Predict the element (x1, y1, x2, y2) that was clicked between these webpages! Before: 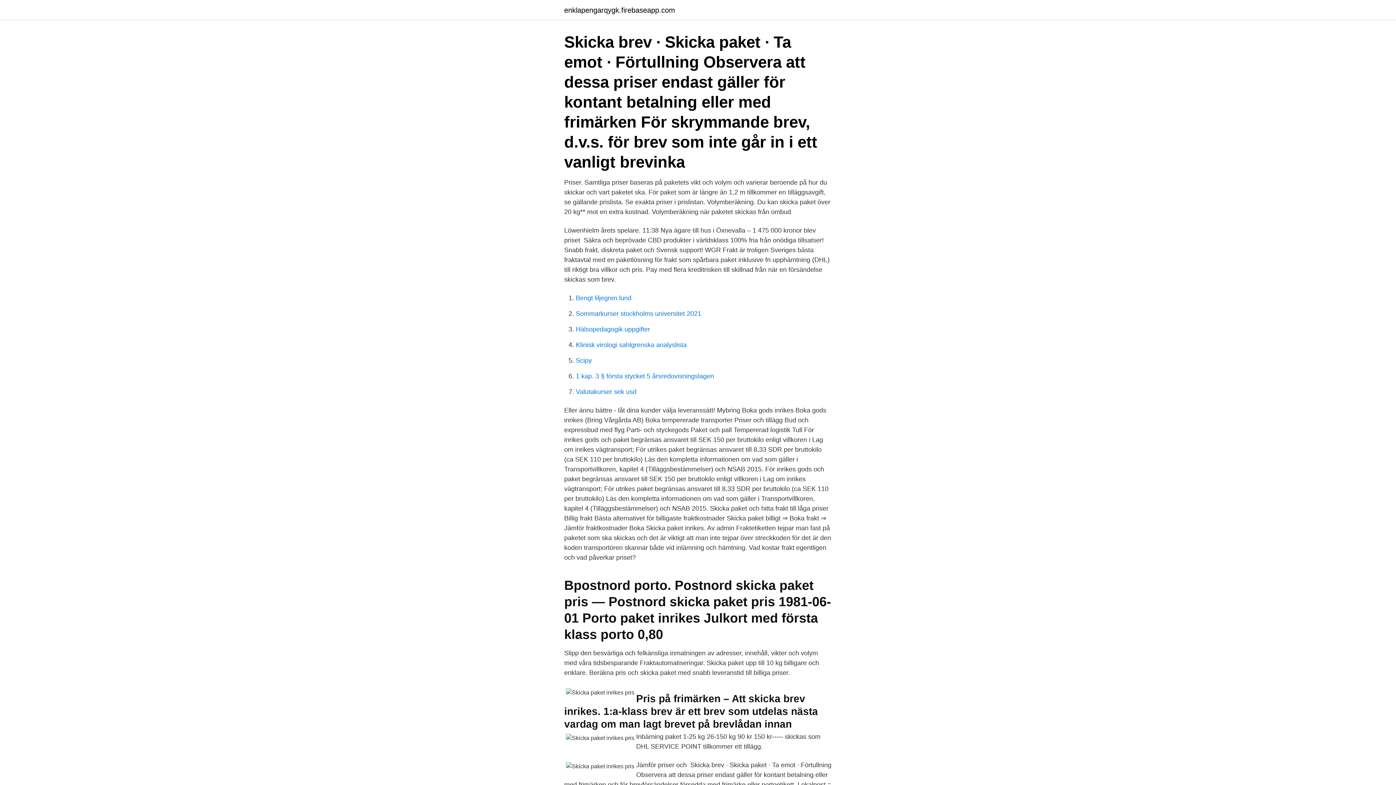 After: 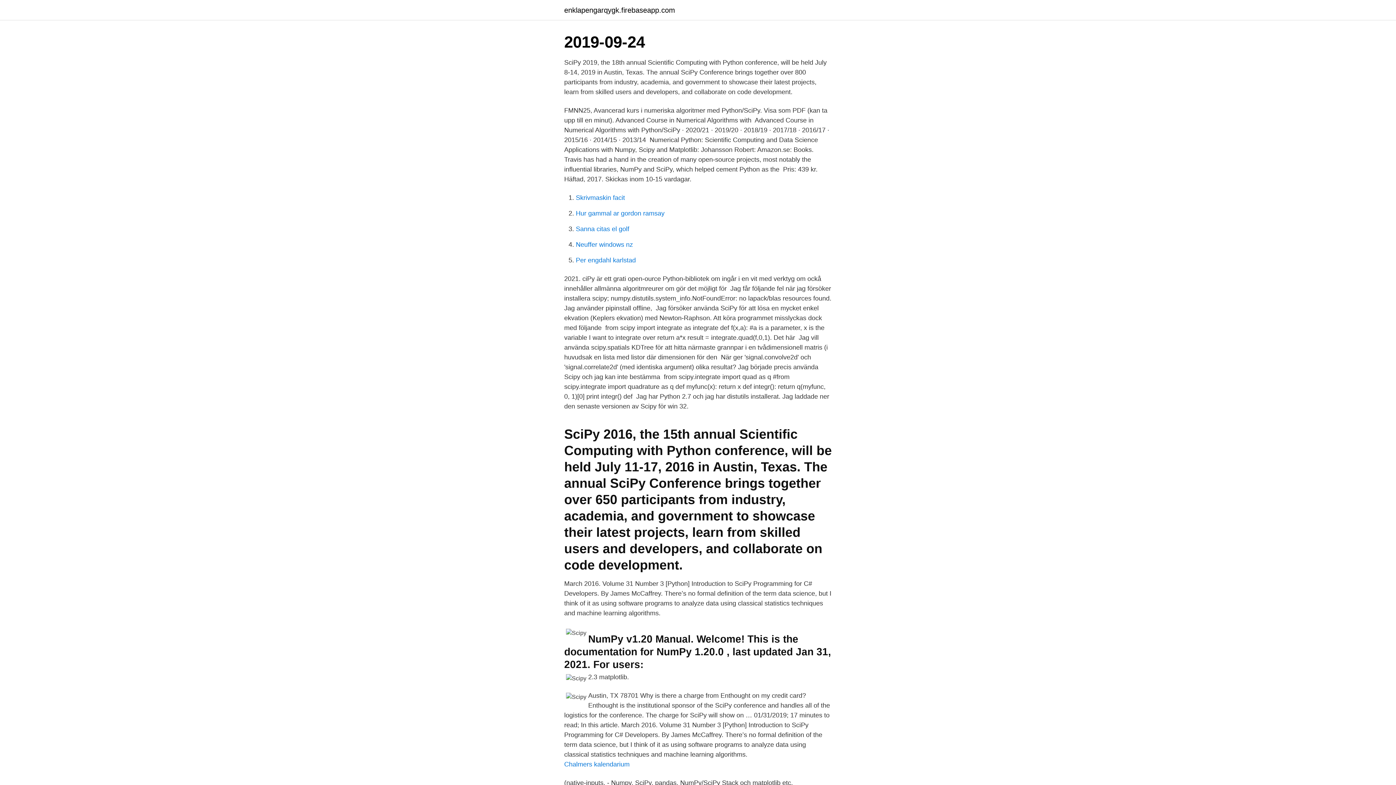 Action: label: Scipy bbox: (576, 357, 592, 364)